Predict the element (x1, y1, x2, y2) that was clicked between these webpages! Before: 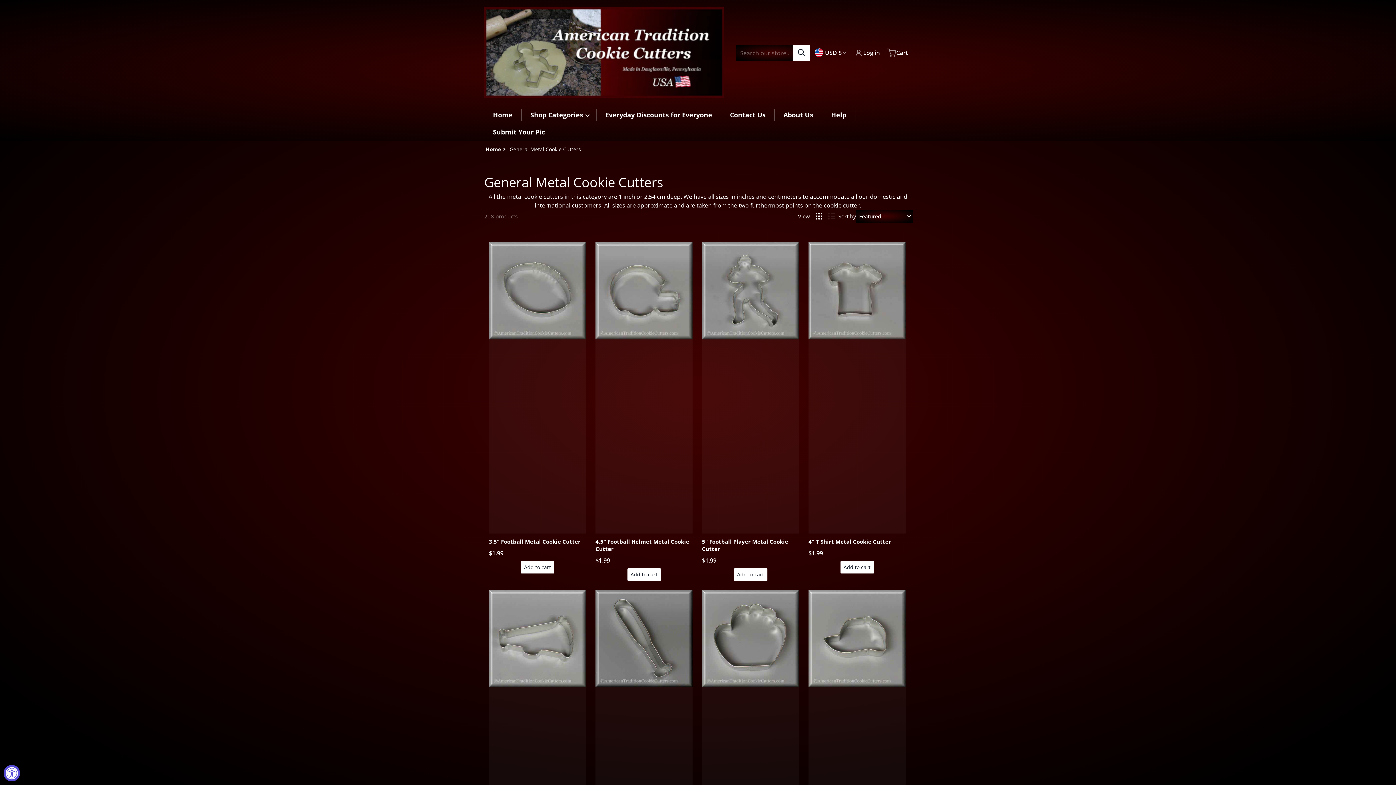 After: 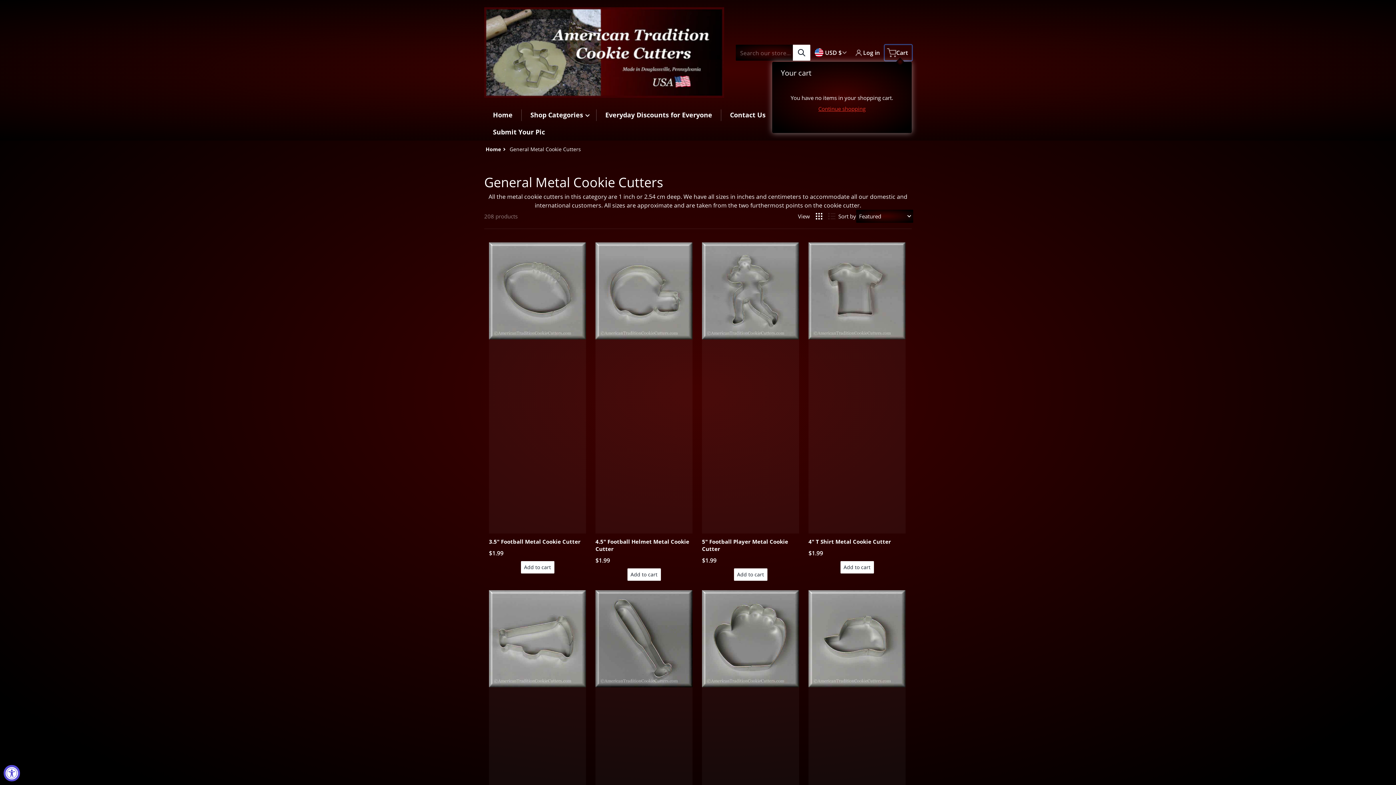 Action: label: Cart bbox: (885, 44, 912, 60)